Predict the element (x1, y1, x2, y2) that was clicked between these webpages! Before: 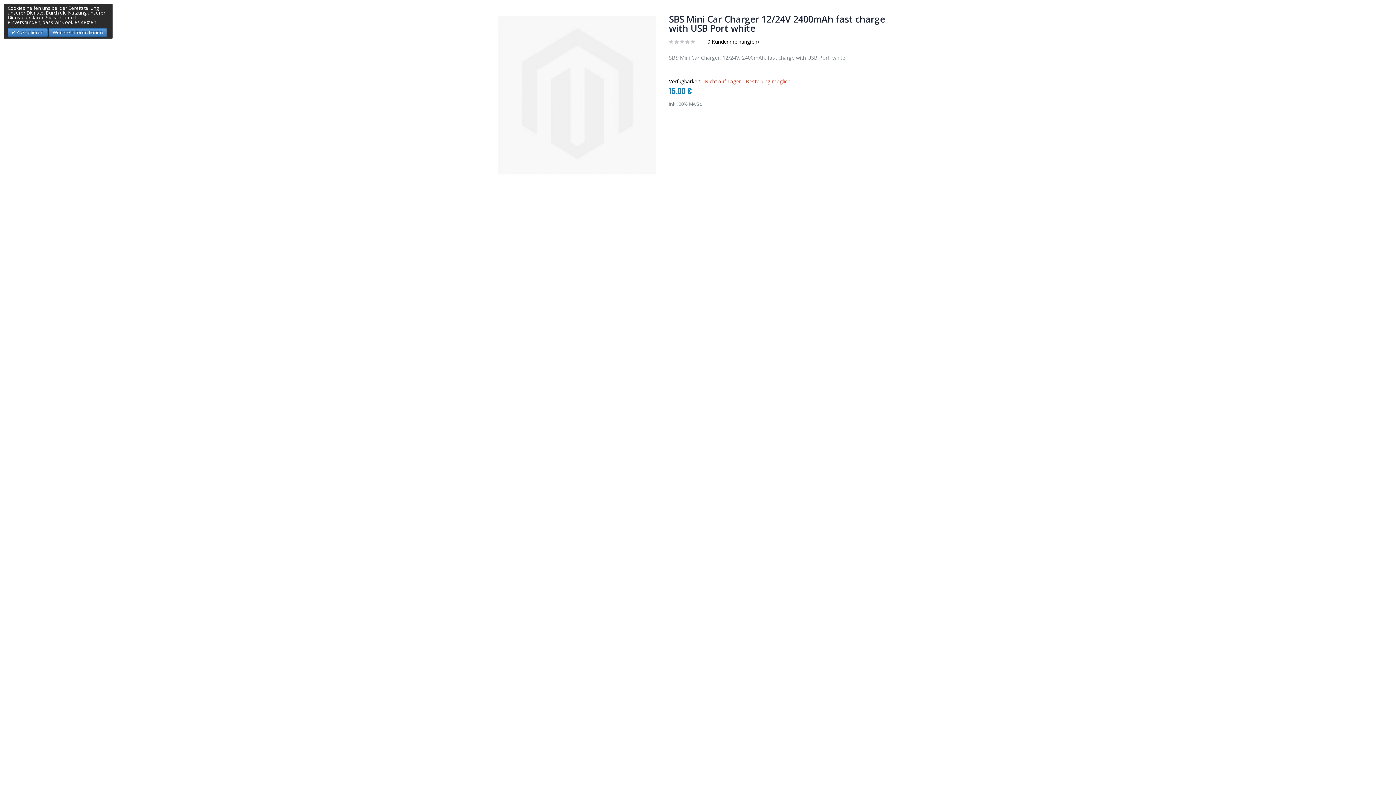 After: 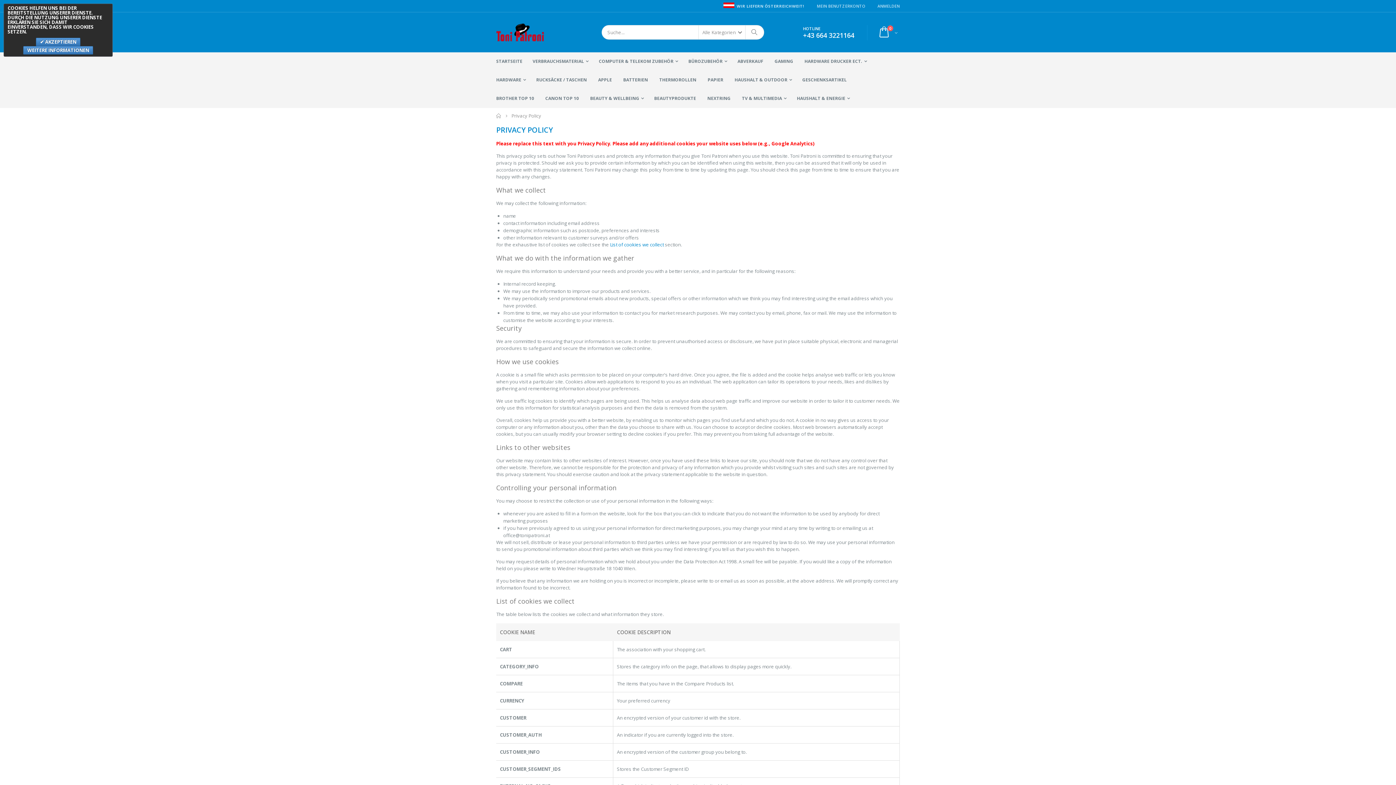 Action: label: Weitere Informationen bbox: (48, 28, 106, 36)